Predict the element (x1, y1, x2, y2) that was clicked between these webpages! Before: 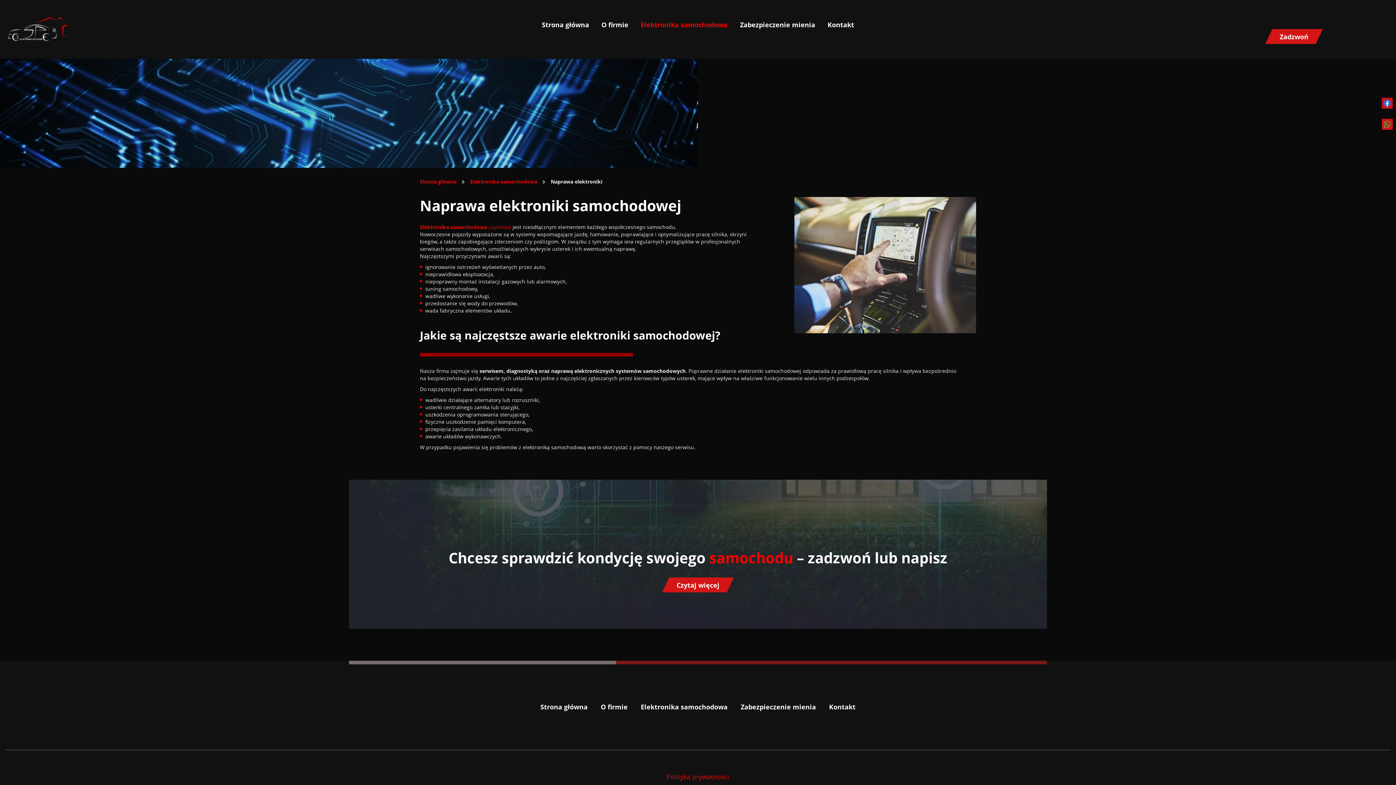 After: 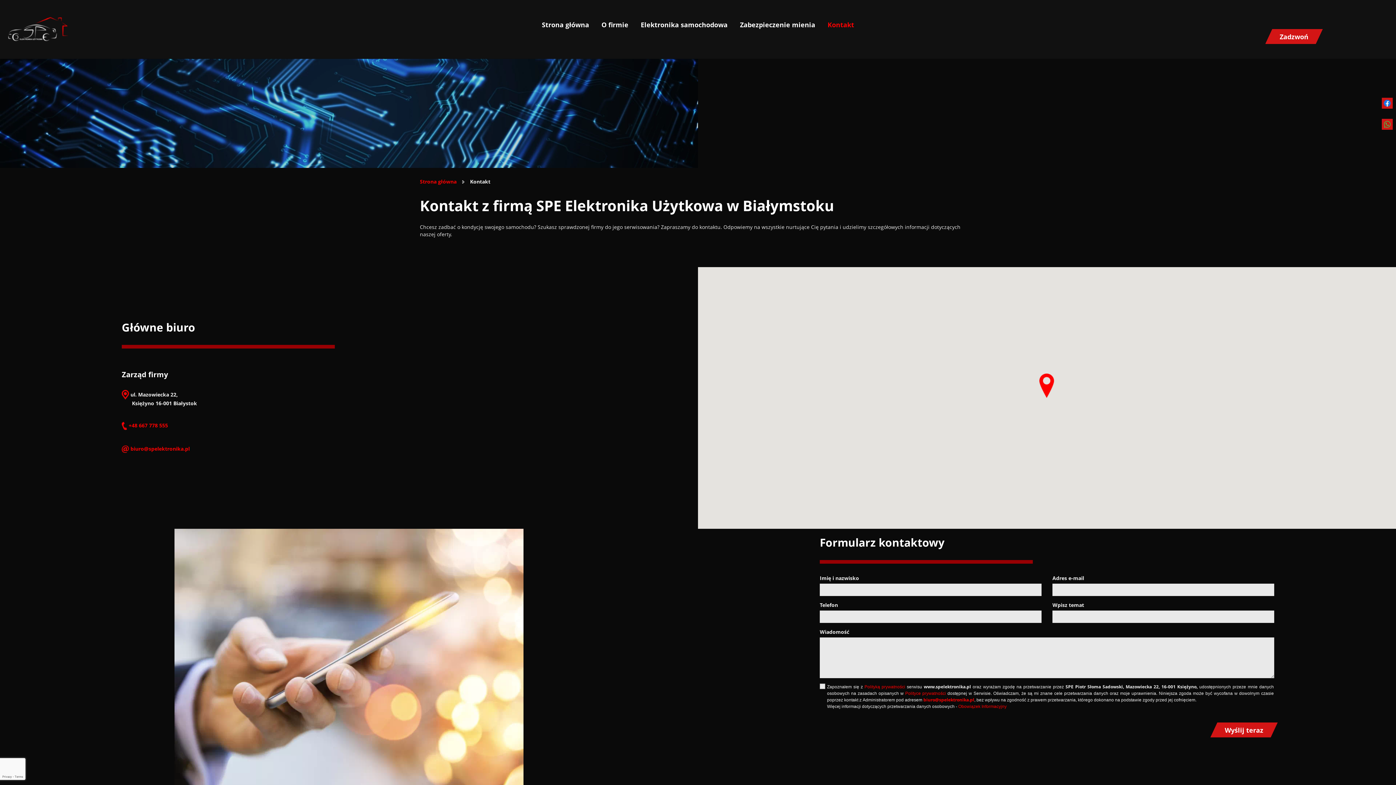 Action: label: Czytaj więcej bbox: (665, 577, 730, 592)